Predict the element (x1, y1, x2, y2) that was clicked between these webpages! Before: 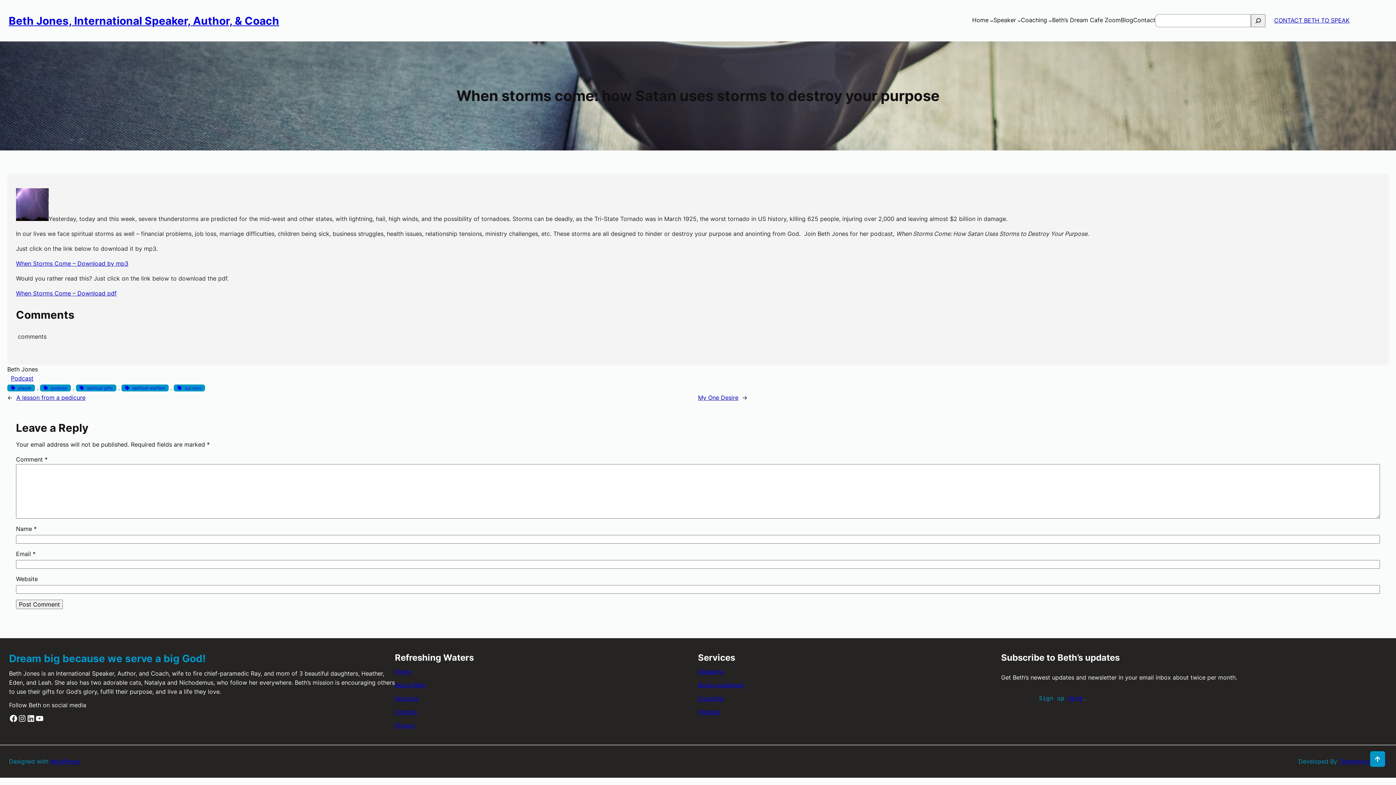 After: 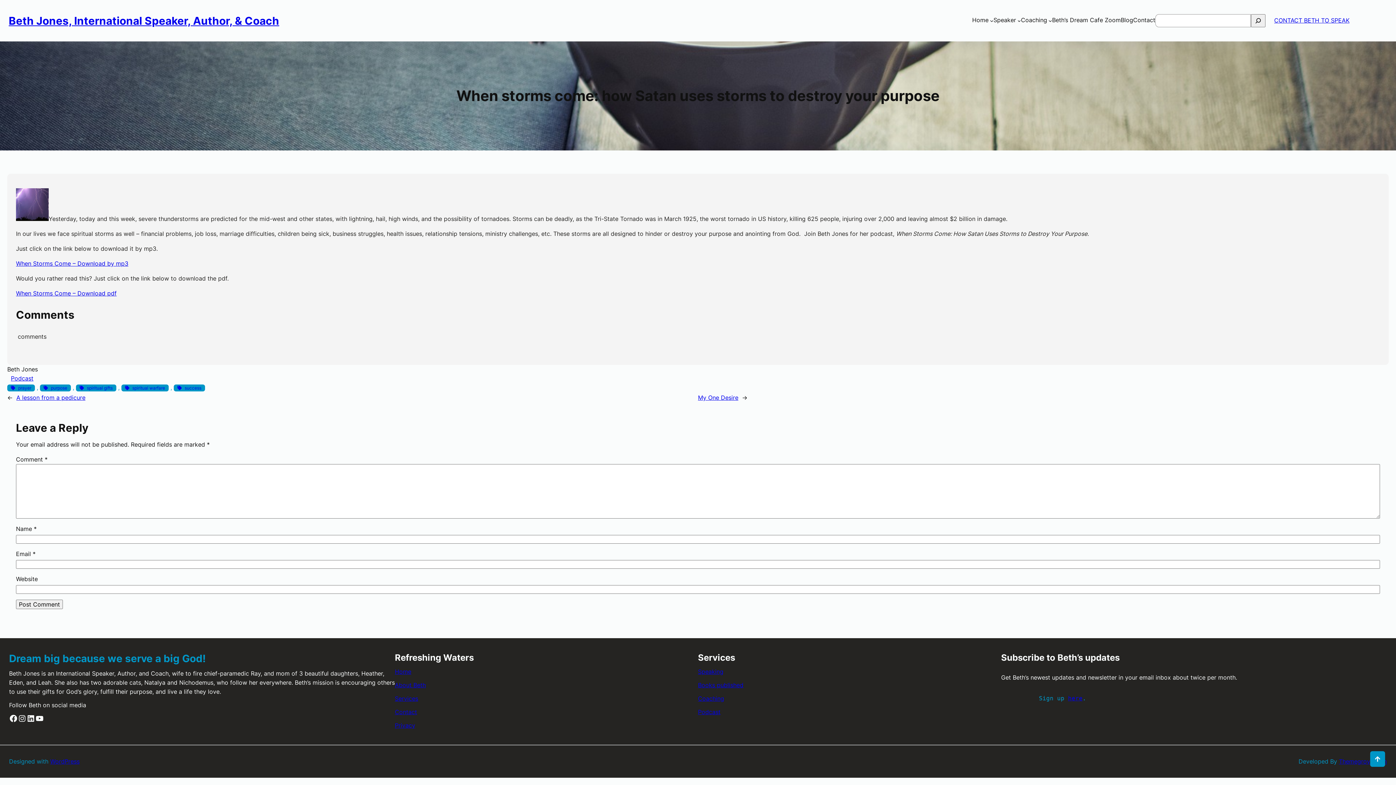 Action: label: Services bbox: (394, 695, 418, 702)